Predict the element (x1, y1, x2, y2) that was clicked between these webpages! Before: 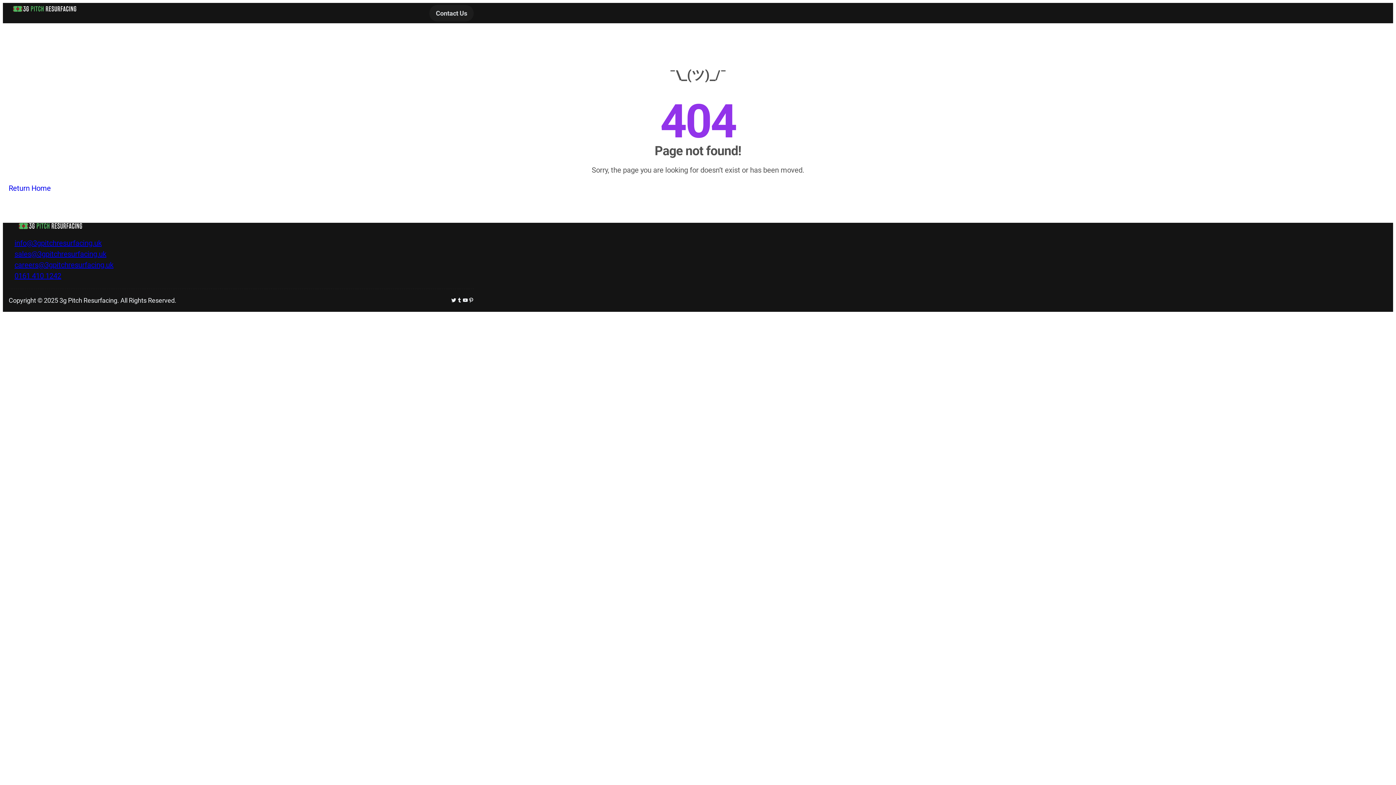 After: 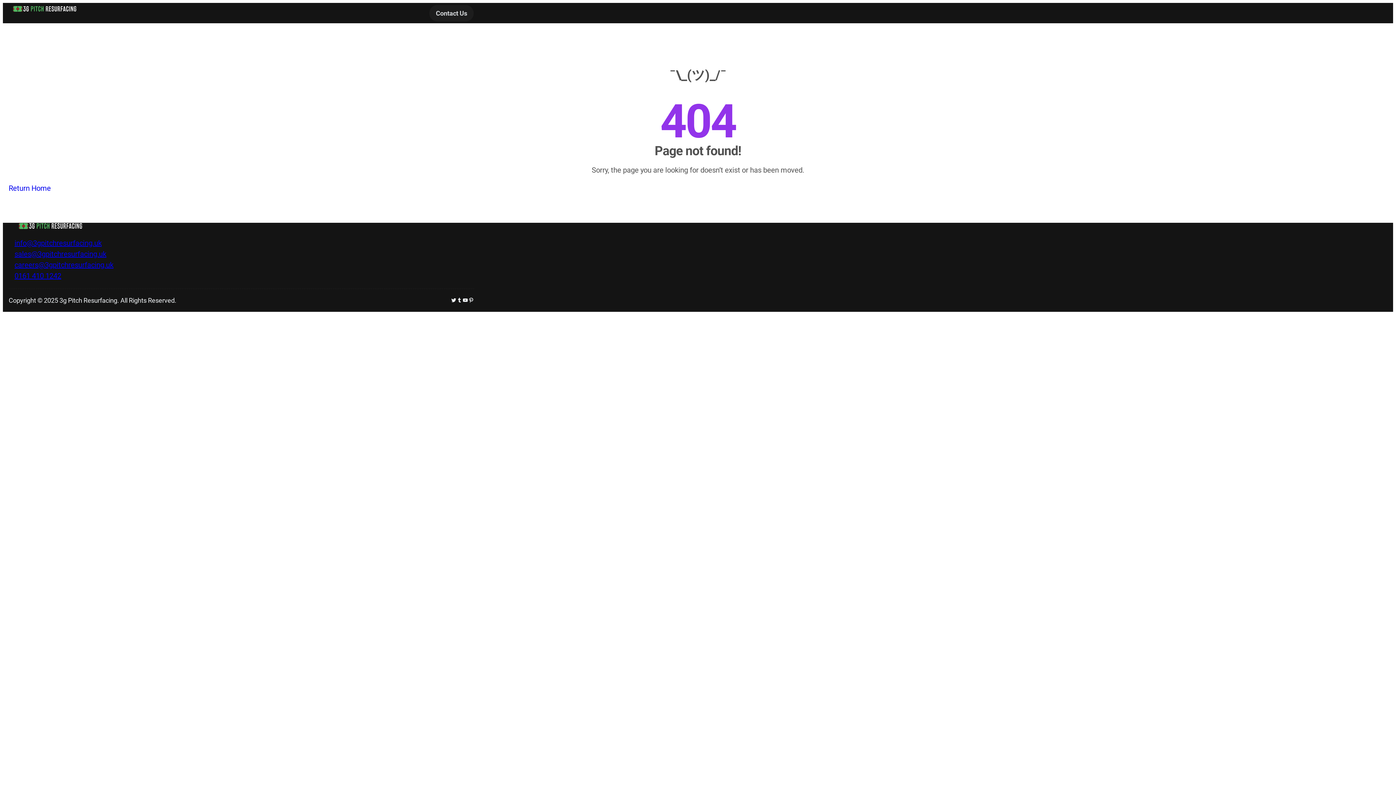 Action: label: info@3gpitchresurfacing.uk bbox: (14, 238, 101, 247)